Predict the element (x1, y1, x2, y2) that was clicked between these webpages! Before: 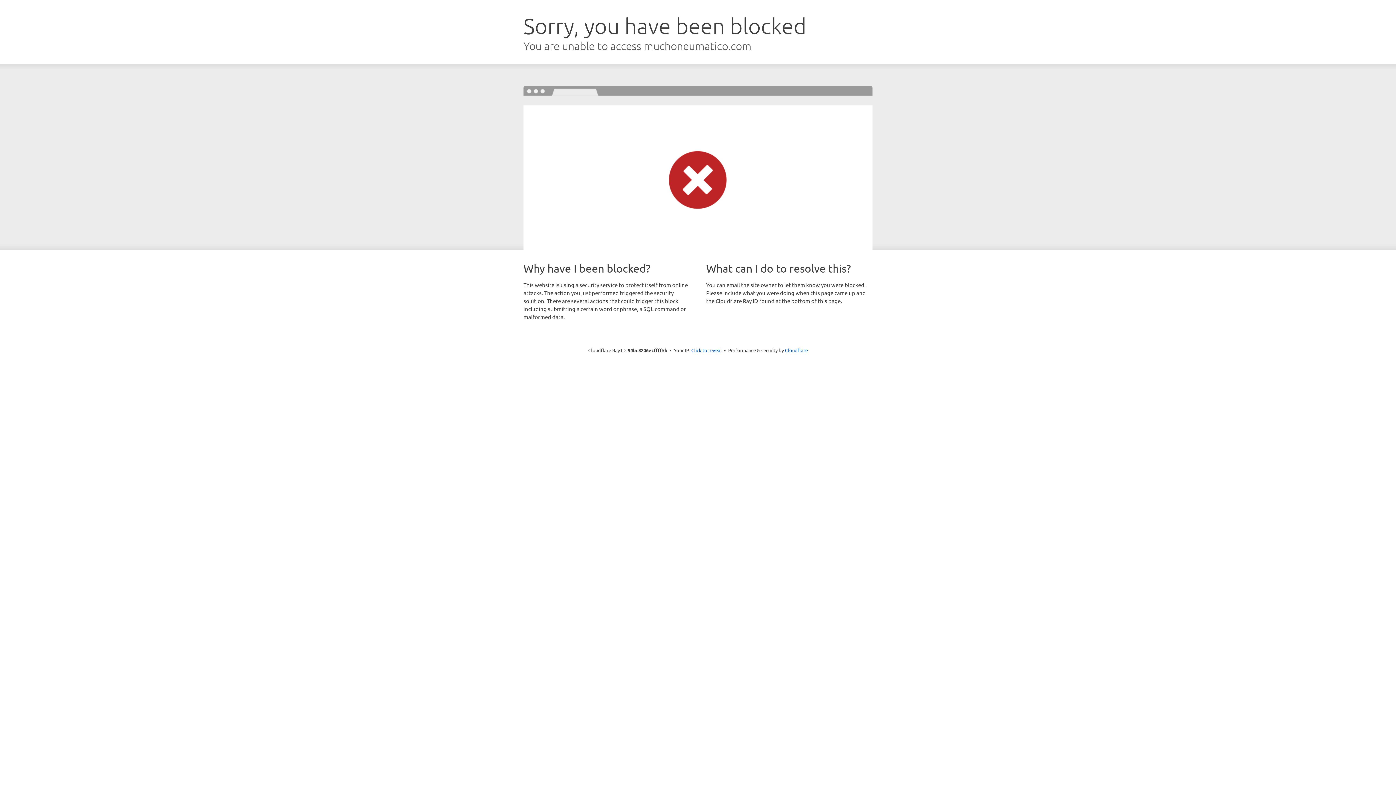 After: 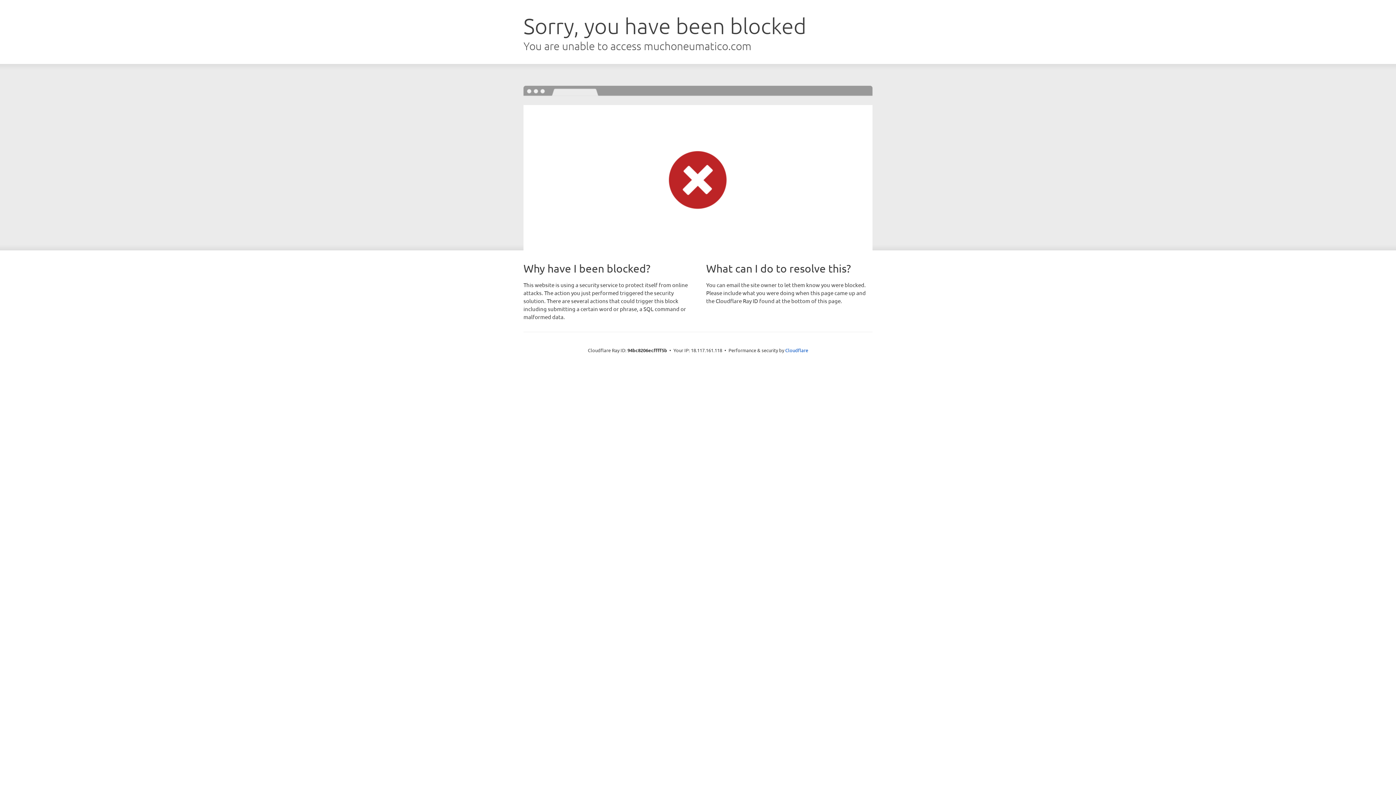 Action: bbox: (691, 346, 722, 353) label: Click to reveal